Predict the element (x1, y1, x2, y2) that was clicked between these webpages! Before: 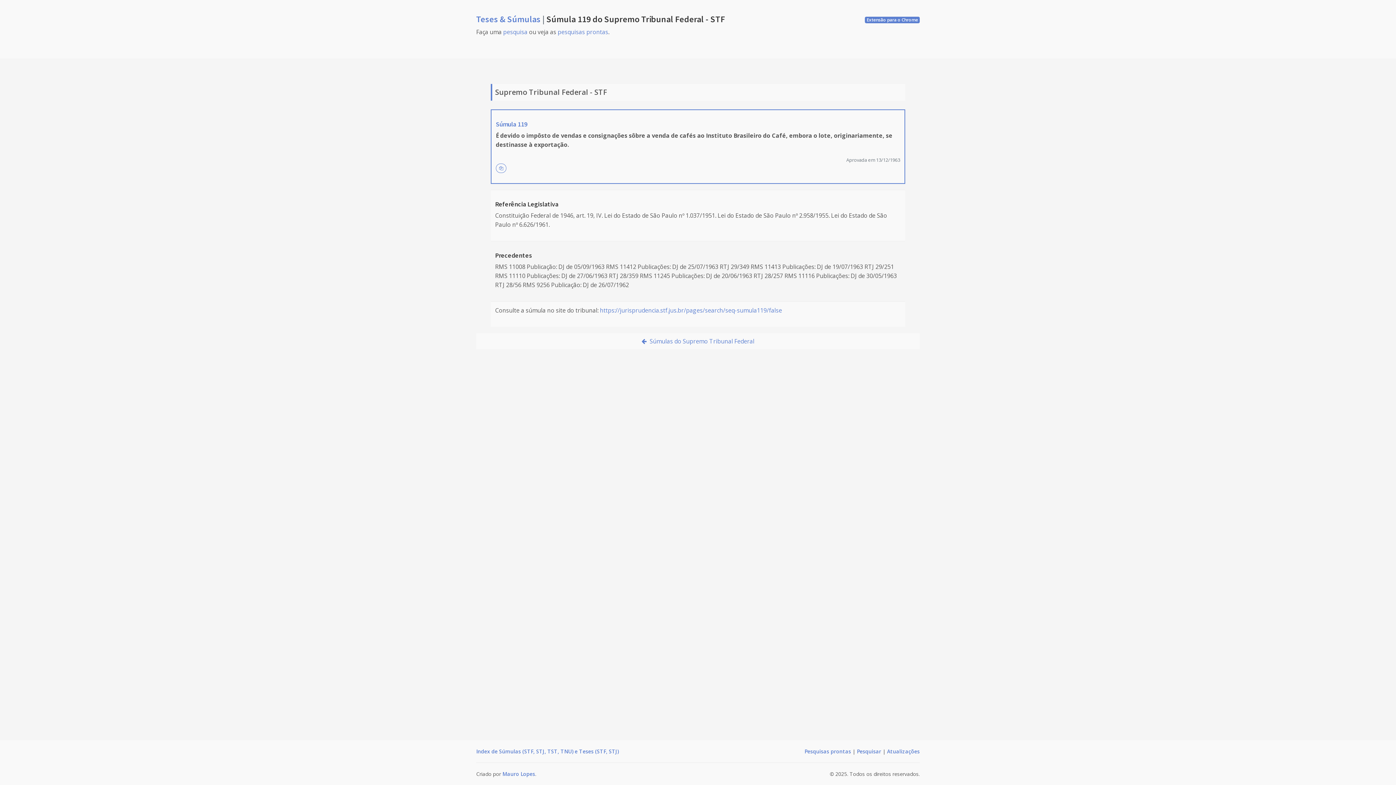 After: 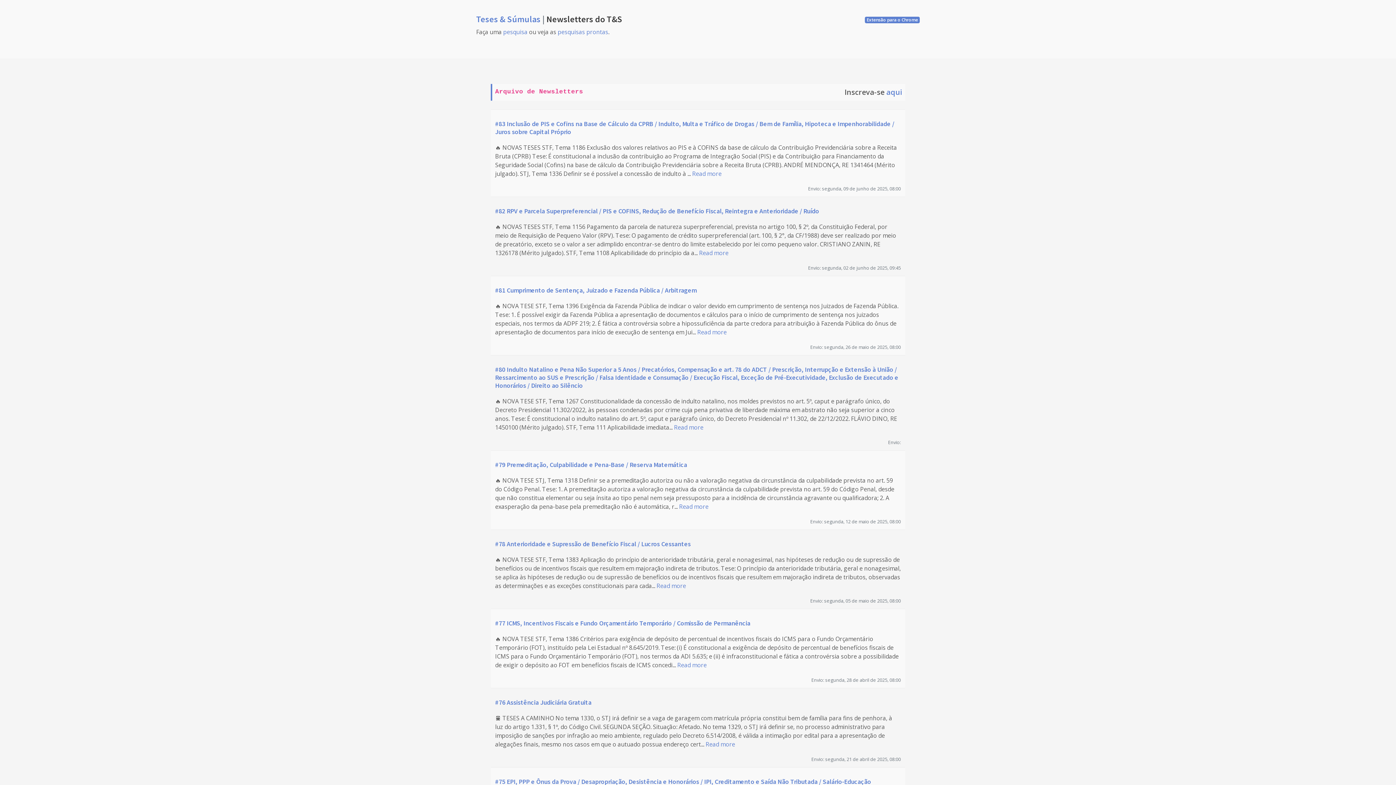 Action: bbox: (887, 748, 920, 755) label: Atualizações